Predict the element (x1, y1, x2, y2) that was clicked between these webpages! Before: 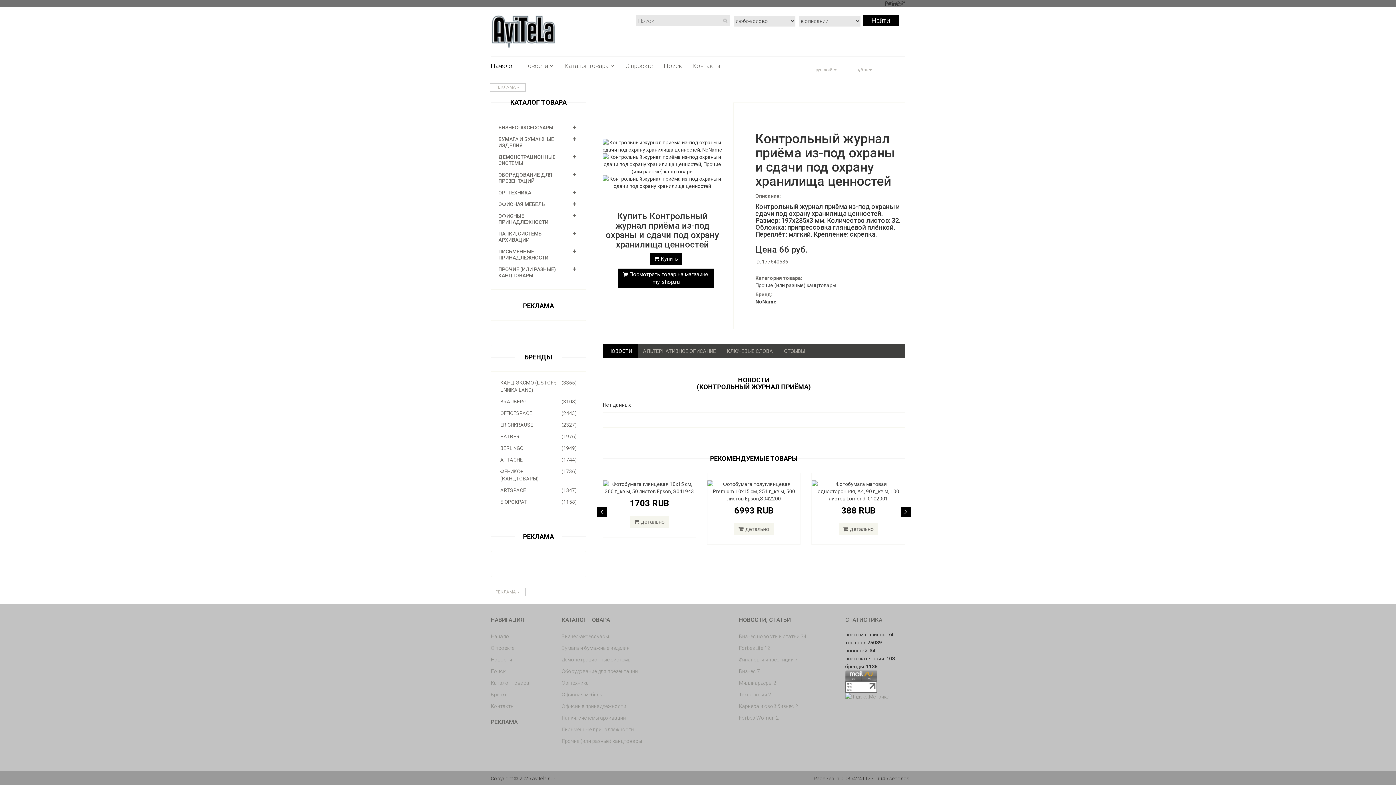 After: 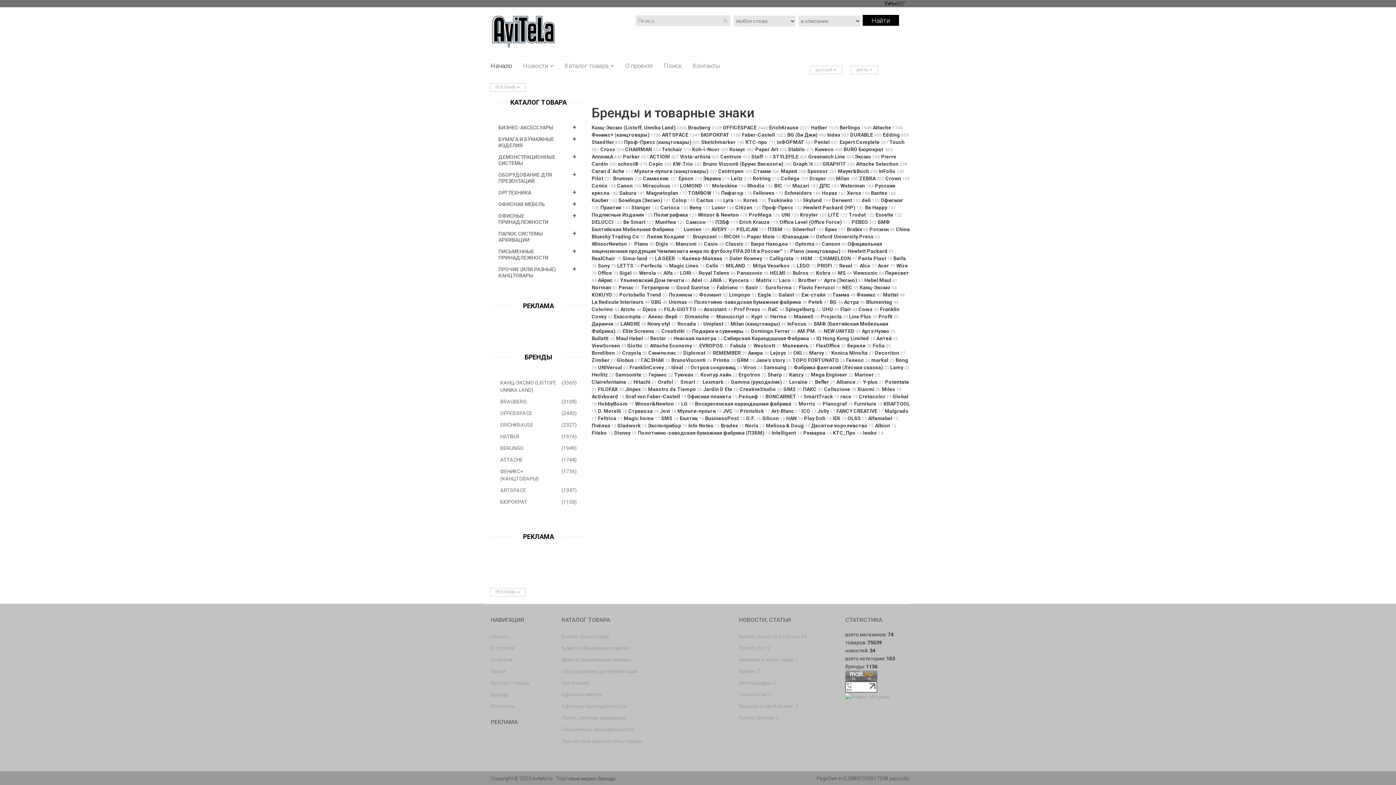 Action: bbox: (490, 689, 550, 700) label: Бренды